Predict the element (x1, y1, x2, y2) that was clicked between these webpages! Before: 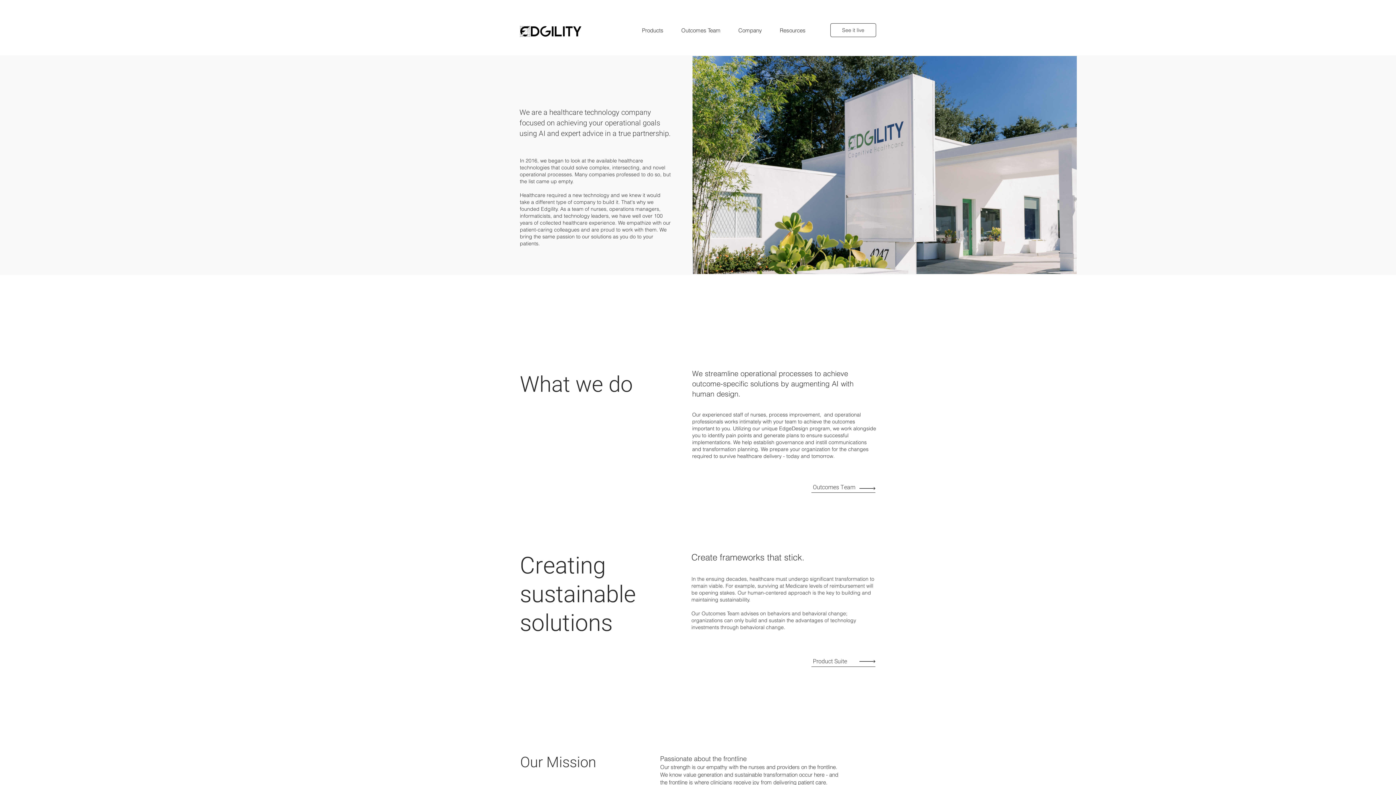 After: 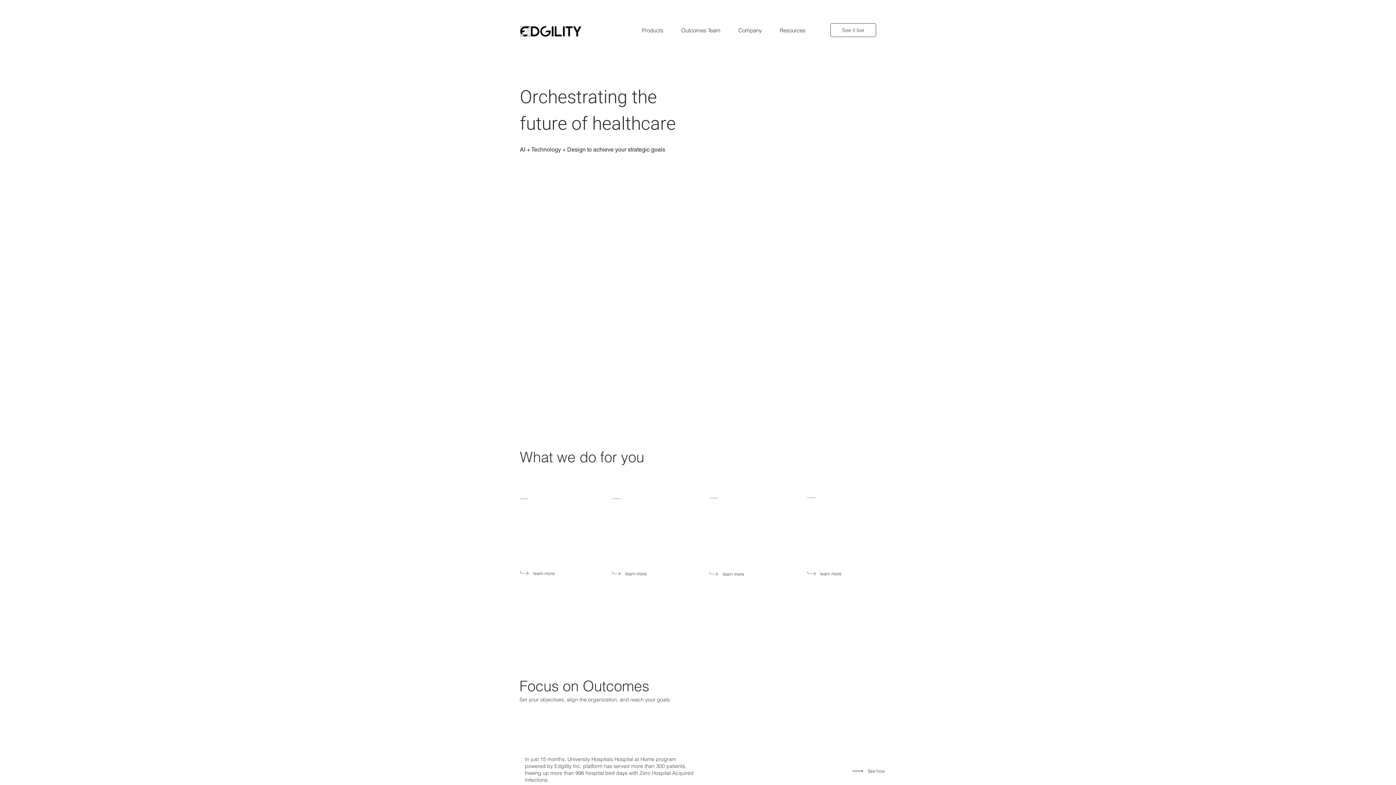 Action: bbox: (859, 660, 875, 663)